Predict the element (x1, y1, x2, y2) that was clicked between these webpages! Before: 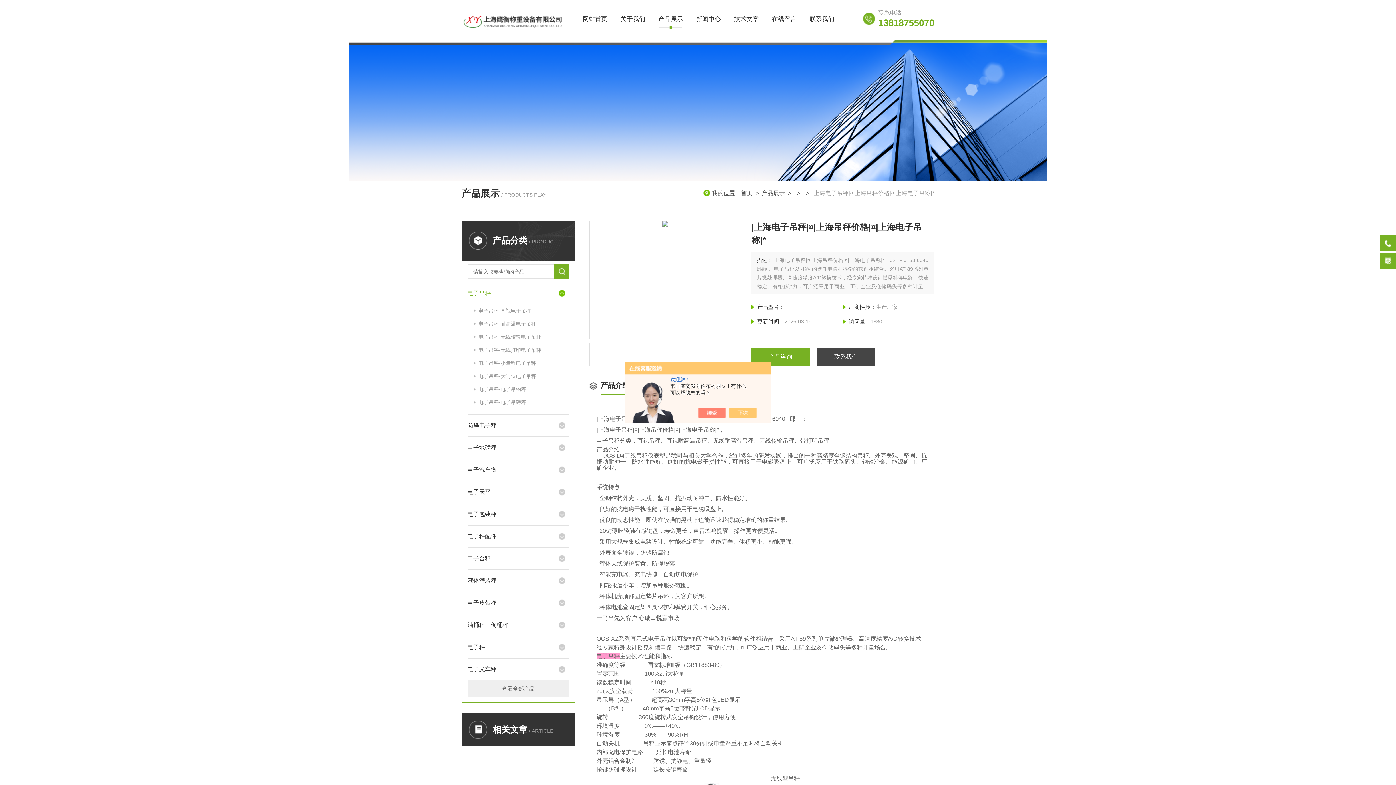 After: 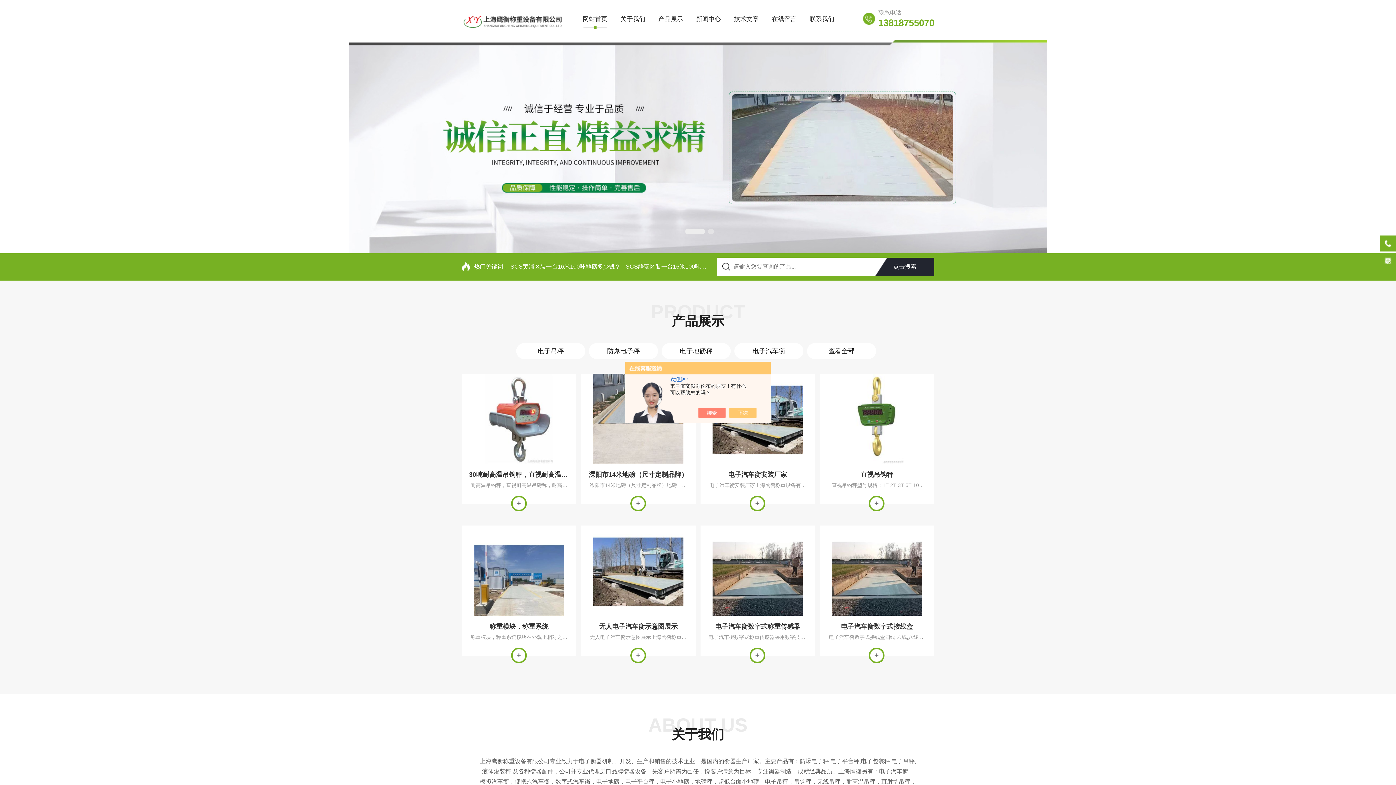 Action: bbox: (461, 7, 564, 30)